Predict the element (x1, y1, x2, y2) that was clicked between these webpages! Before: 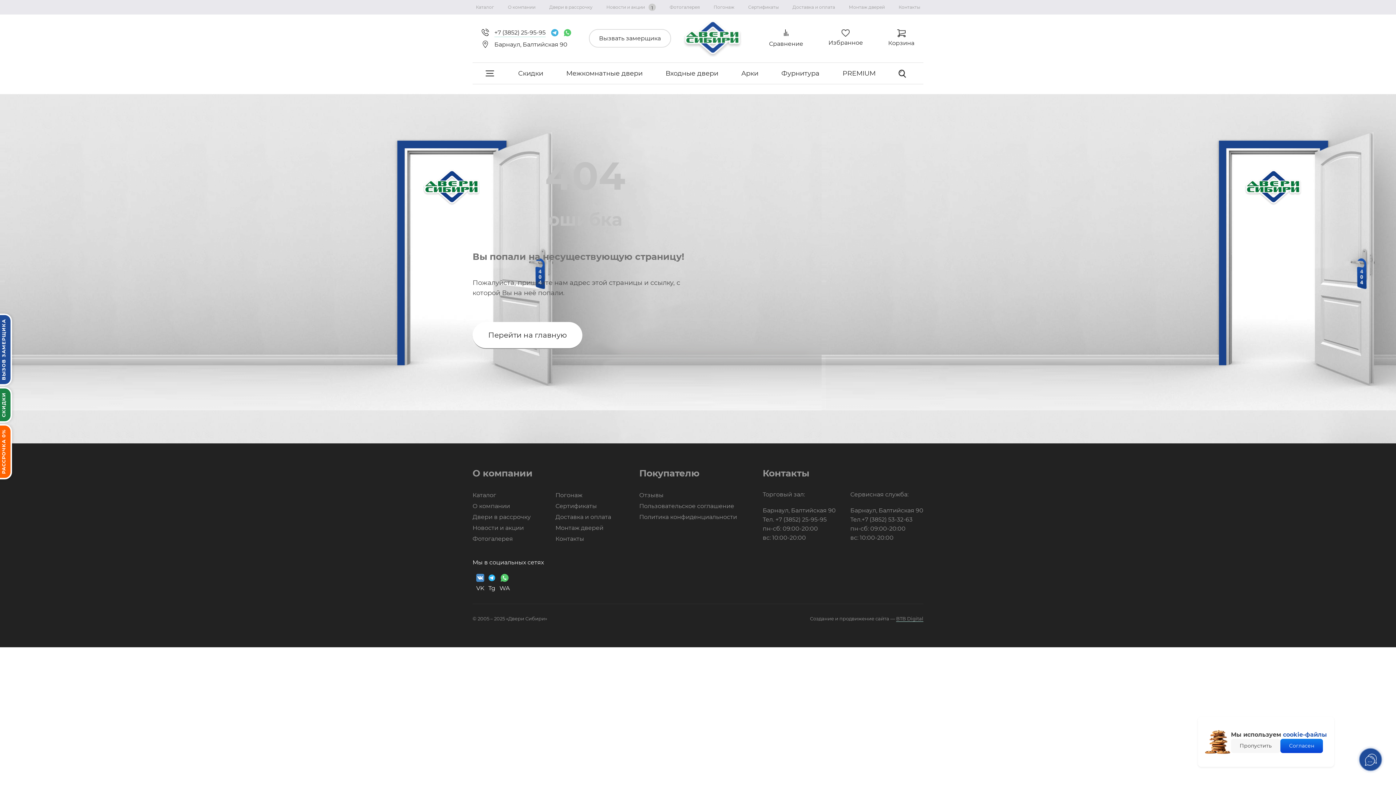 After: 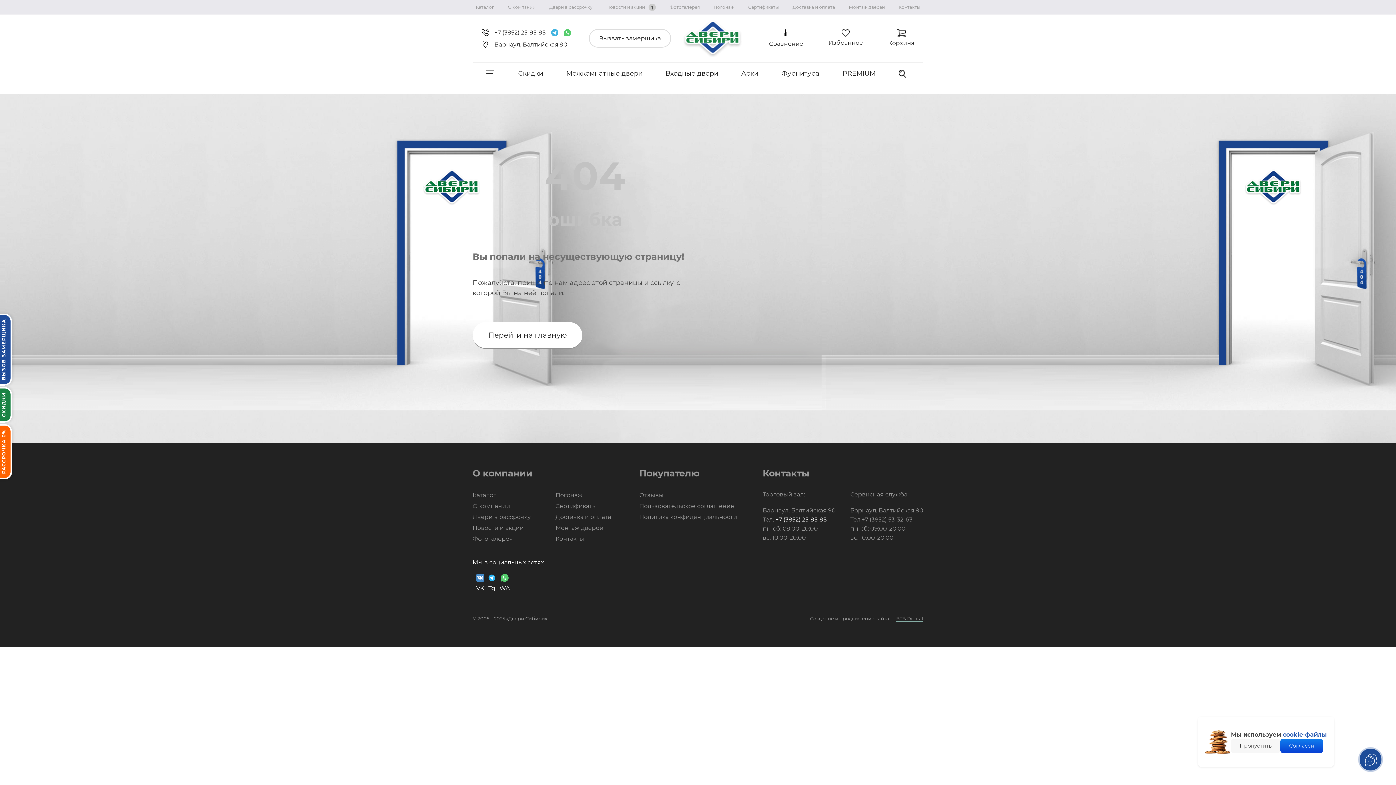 Action: label: +7 (3852) 25-95-95 bbox: (775, 516, 826, 523)